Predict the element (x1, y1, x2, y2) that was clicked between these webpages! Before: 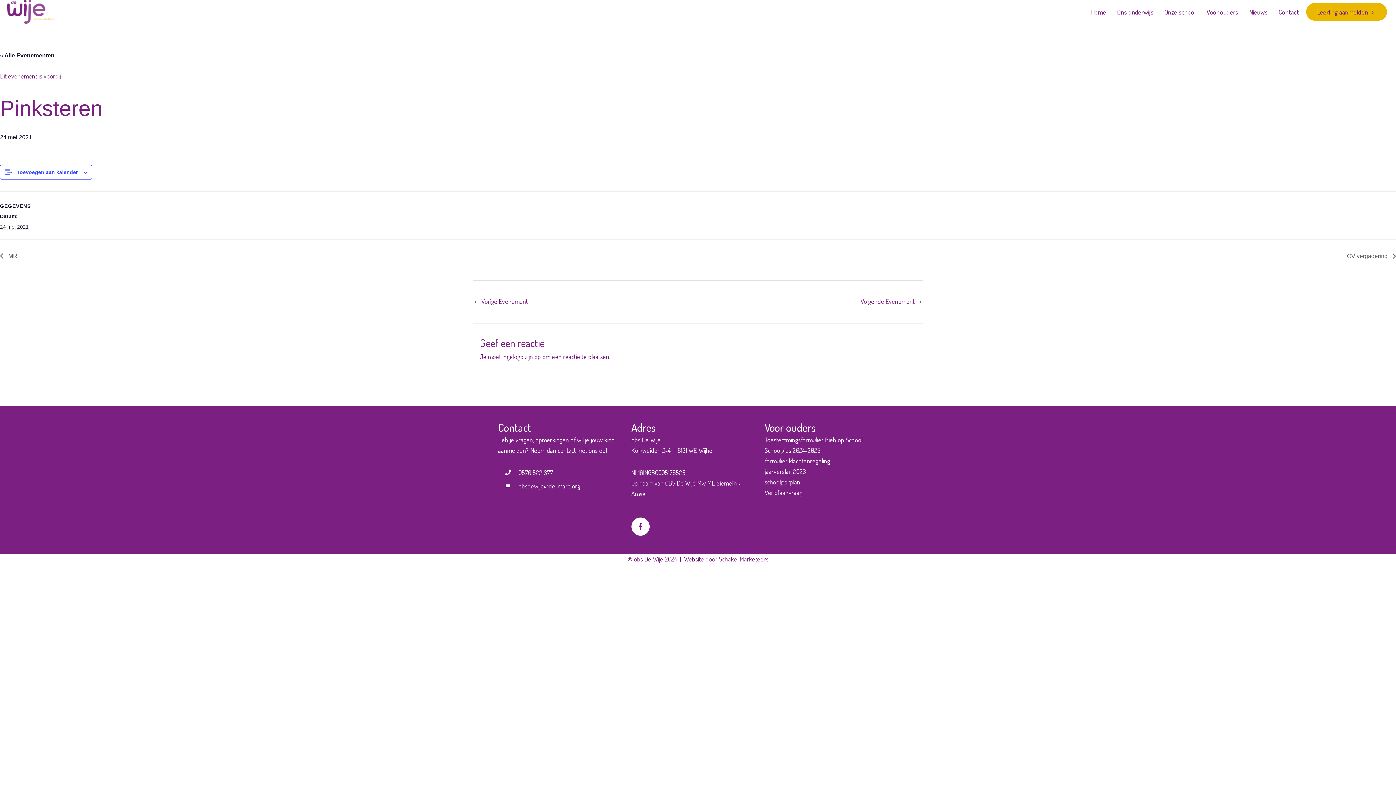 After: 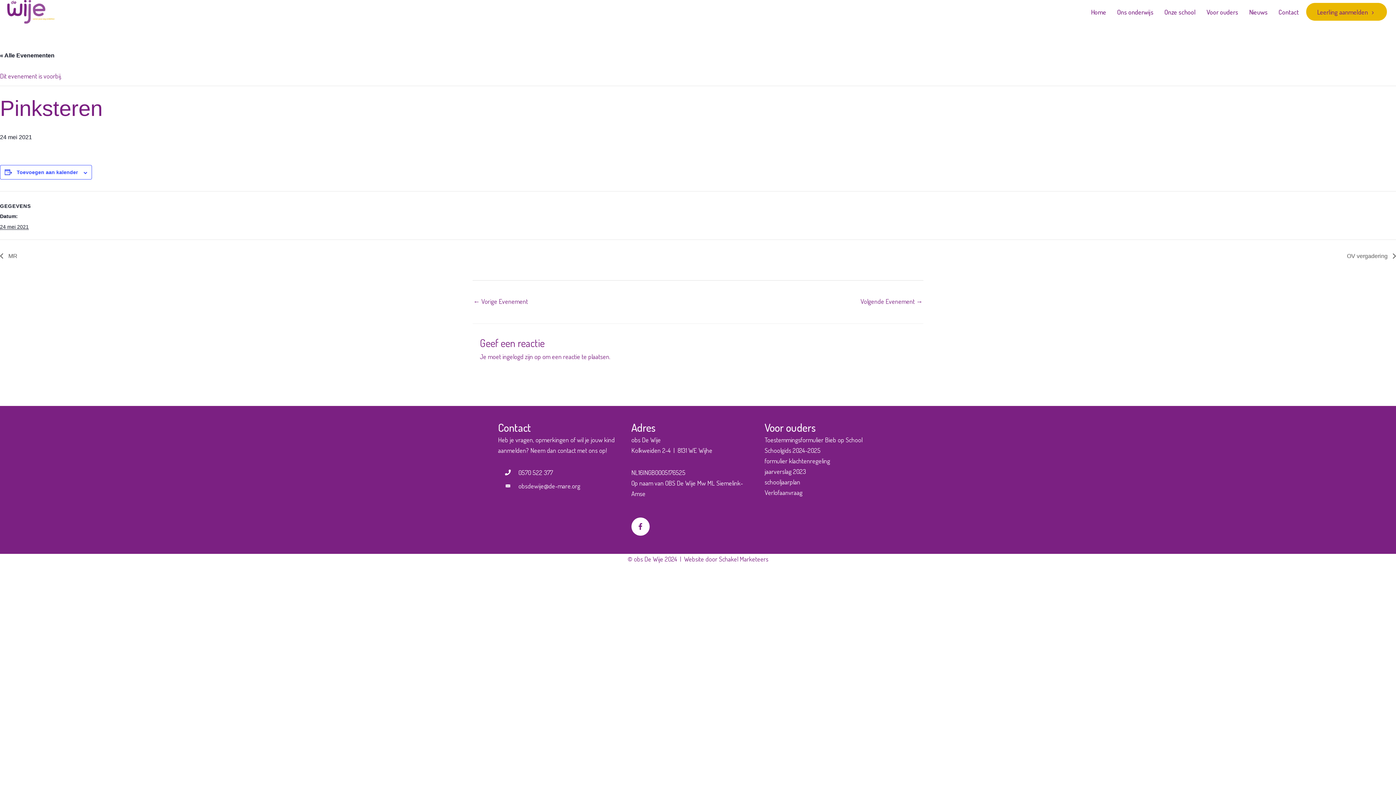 Action: label: formulier klachtenregeling bbox: (764, 457, 830, 465)